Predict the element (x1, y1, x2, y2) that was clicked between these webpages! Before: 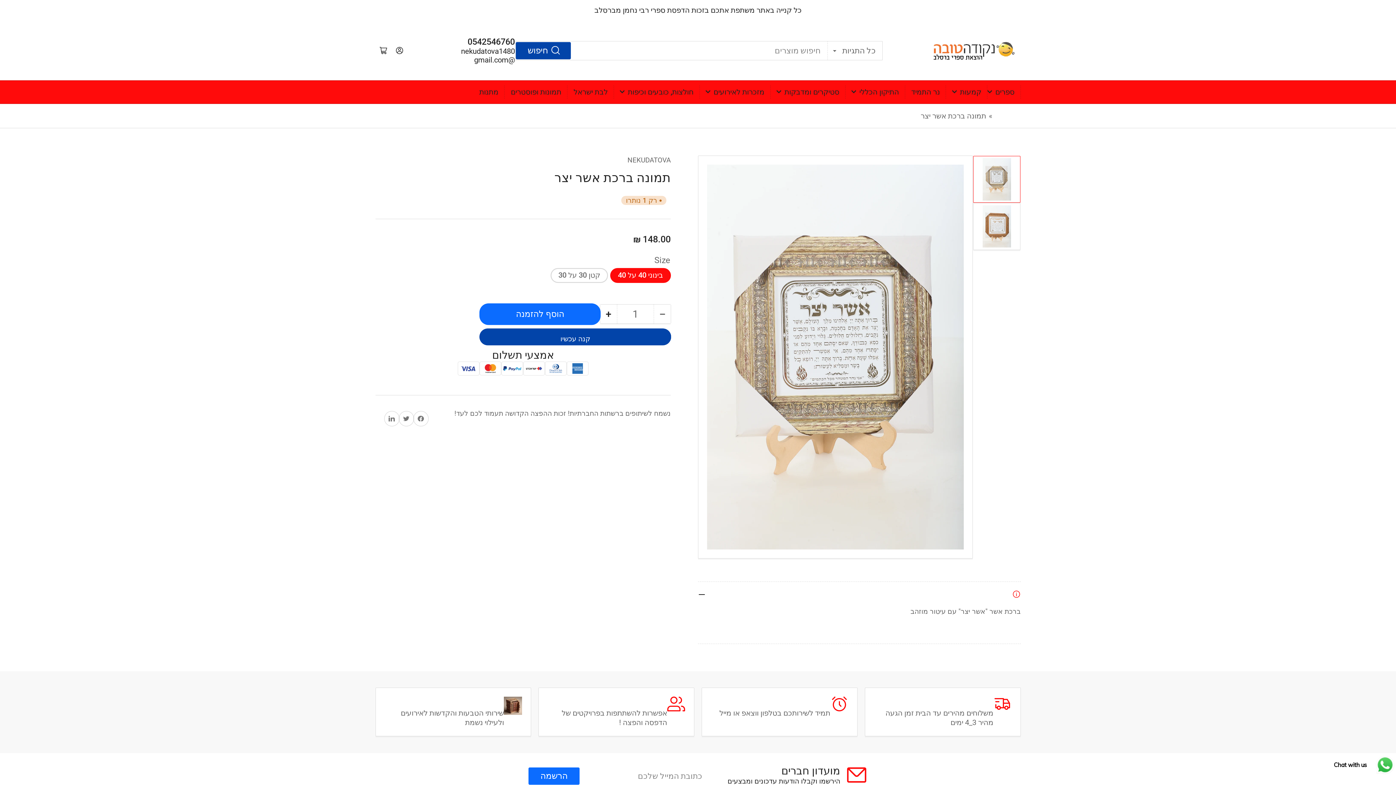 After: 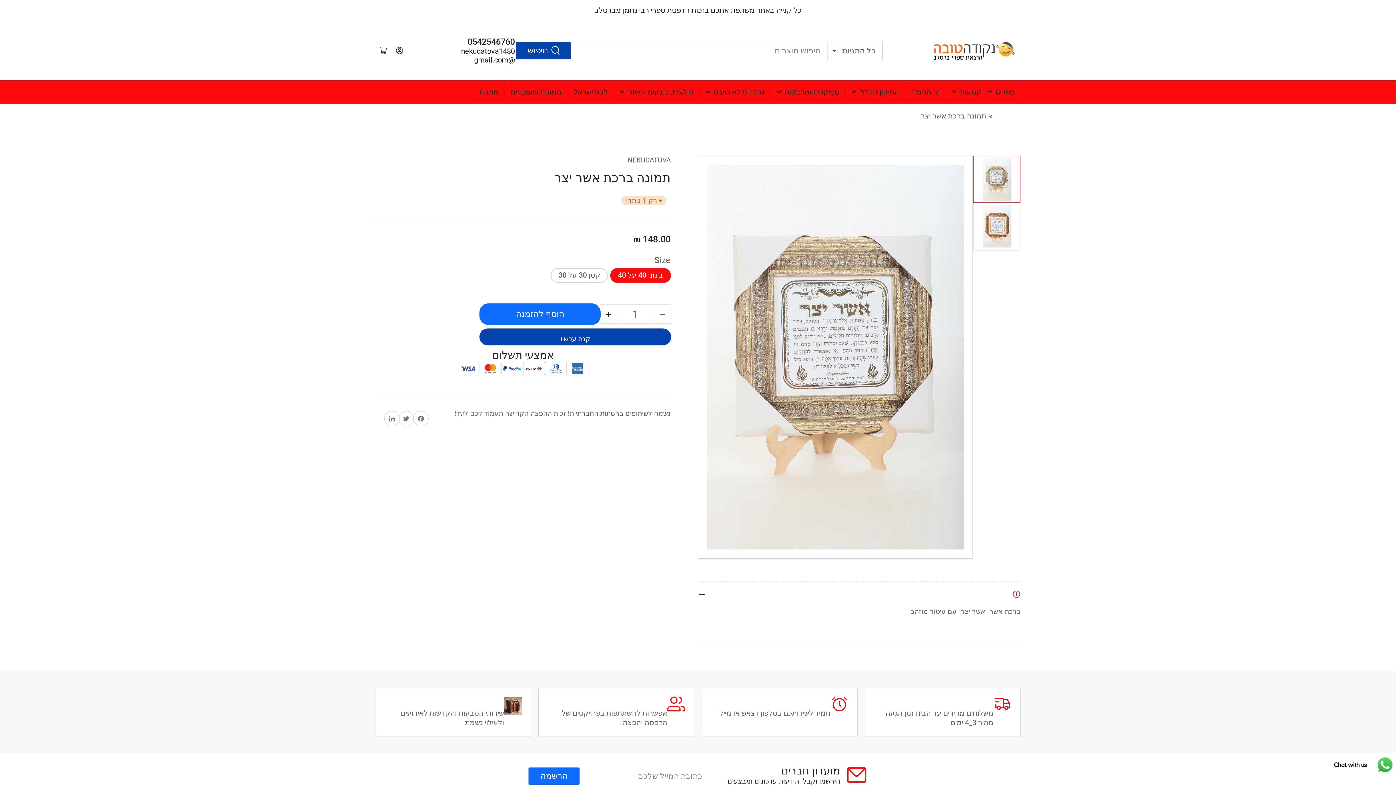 Action: bbox: (602, 419, 670, 427) label: You can also add links